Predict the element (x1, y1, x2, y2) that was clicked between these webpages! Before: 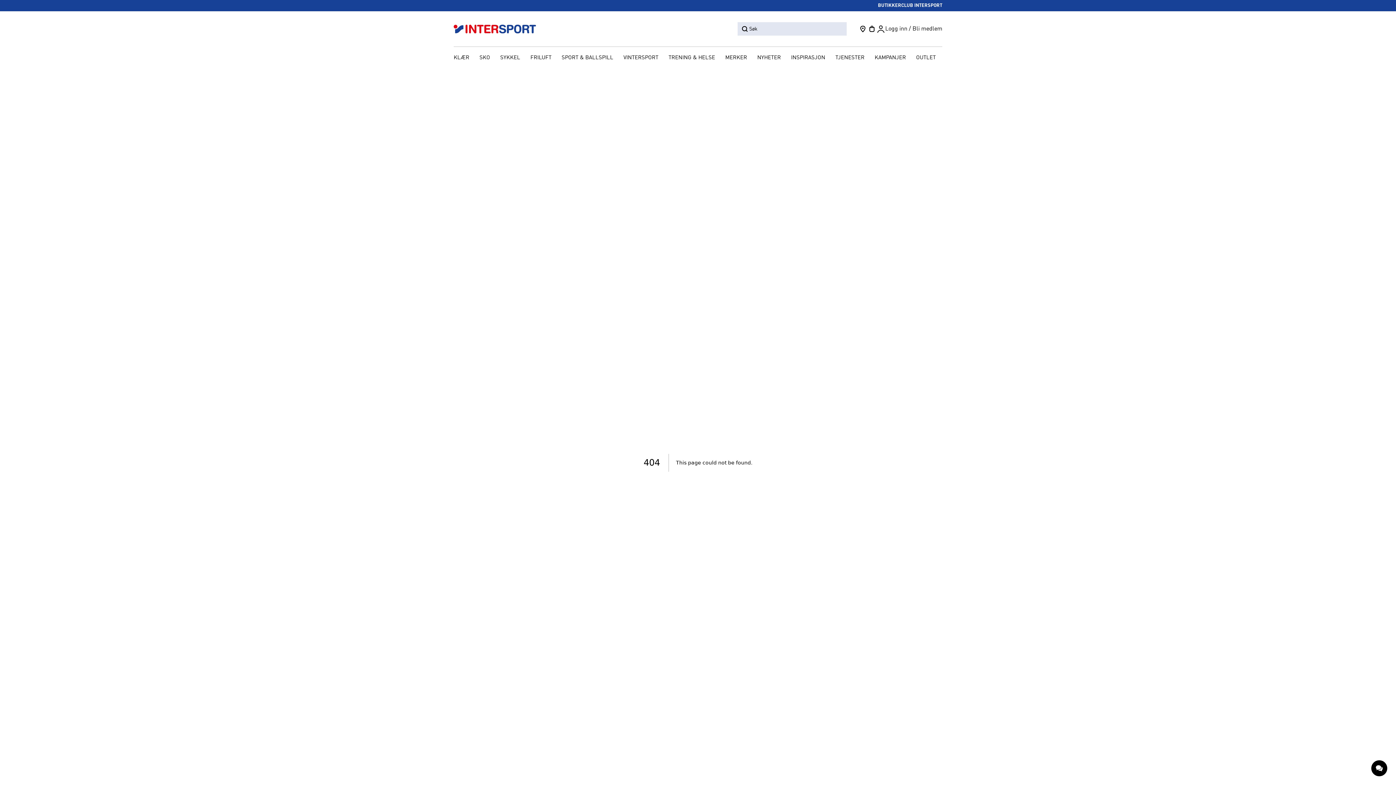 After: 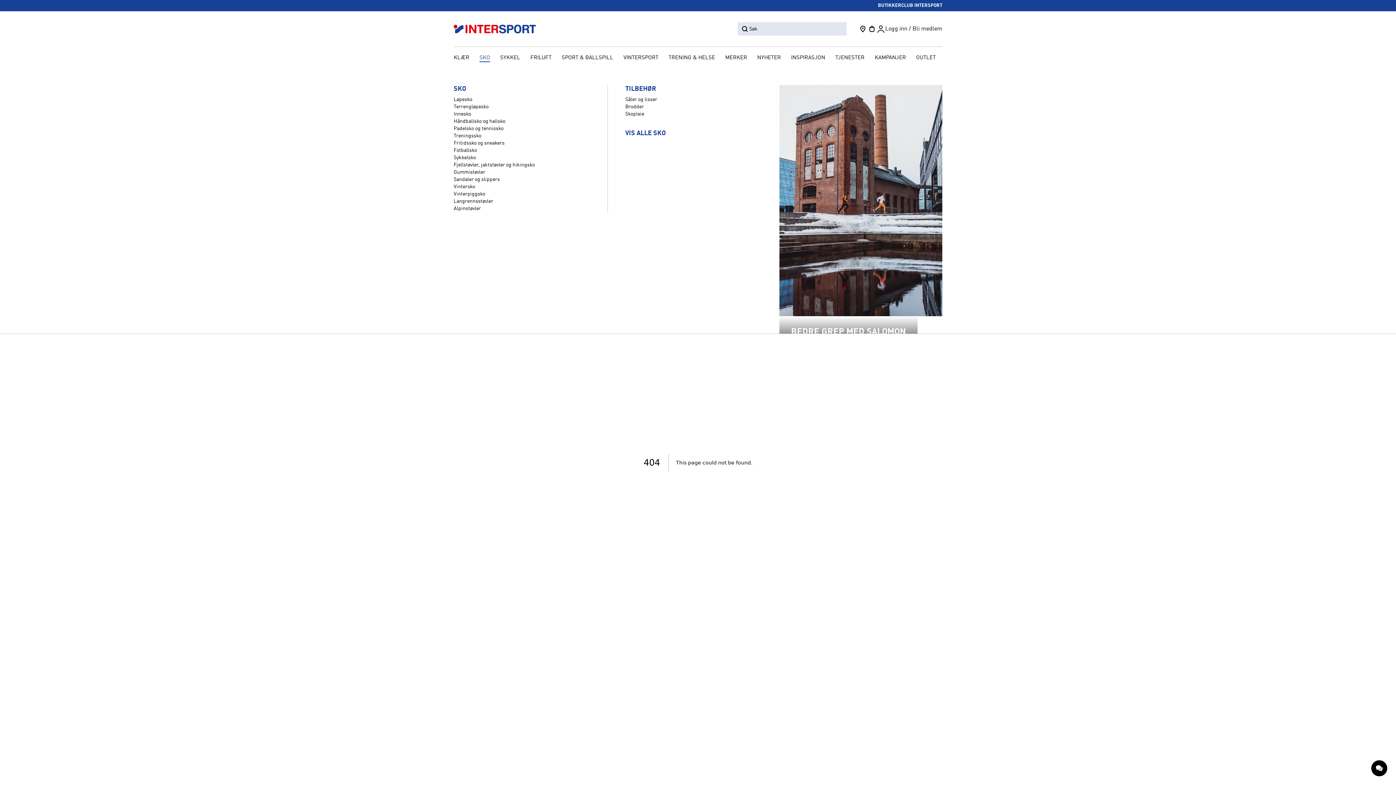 Action: label: SKO bbox: (475, 52, 494, 64)